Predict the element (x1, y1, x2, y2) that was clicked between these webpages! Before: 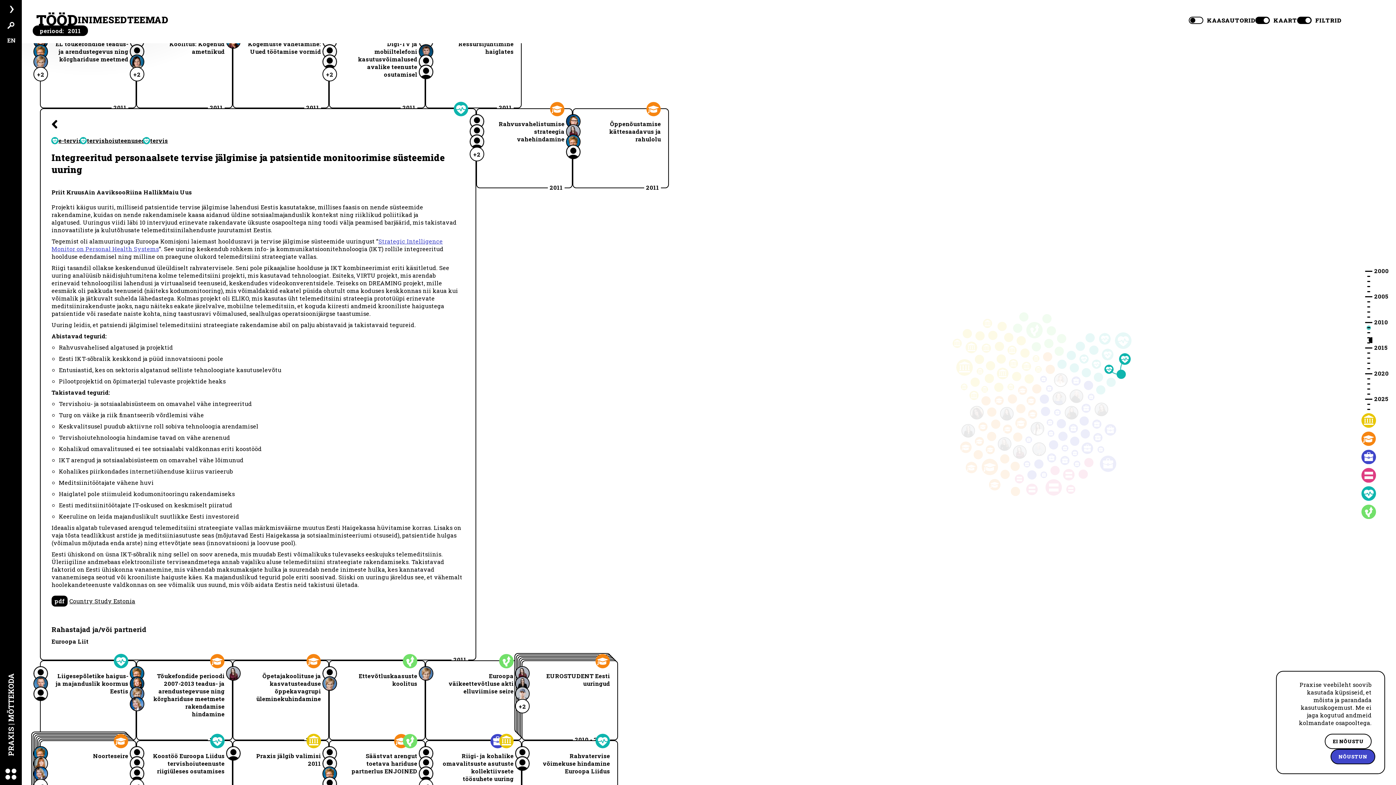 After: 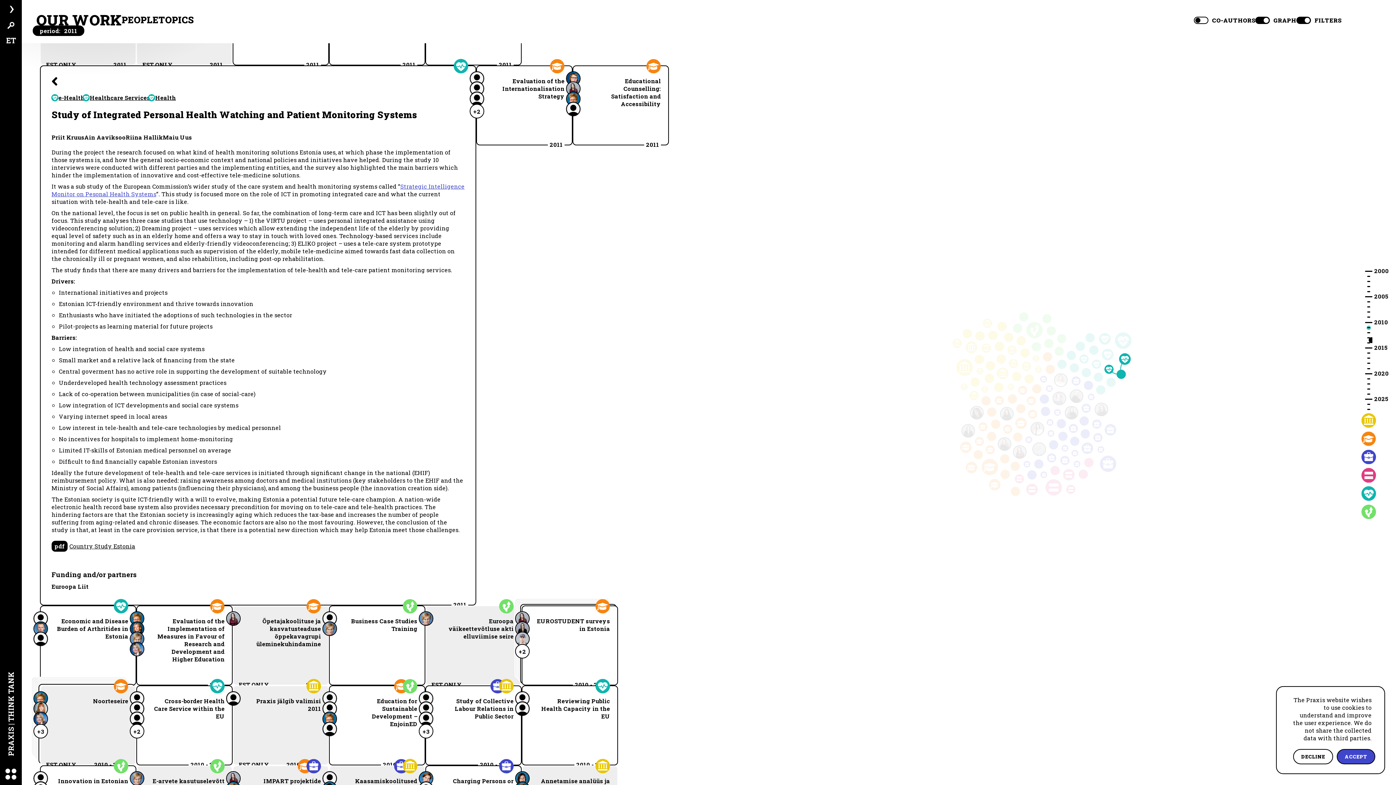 Action: label: EN bbox: (3, 32, 18, 47)